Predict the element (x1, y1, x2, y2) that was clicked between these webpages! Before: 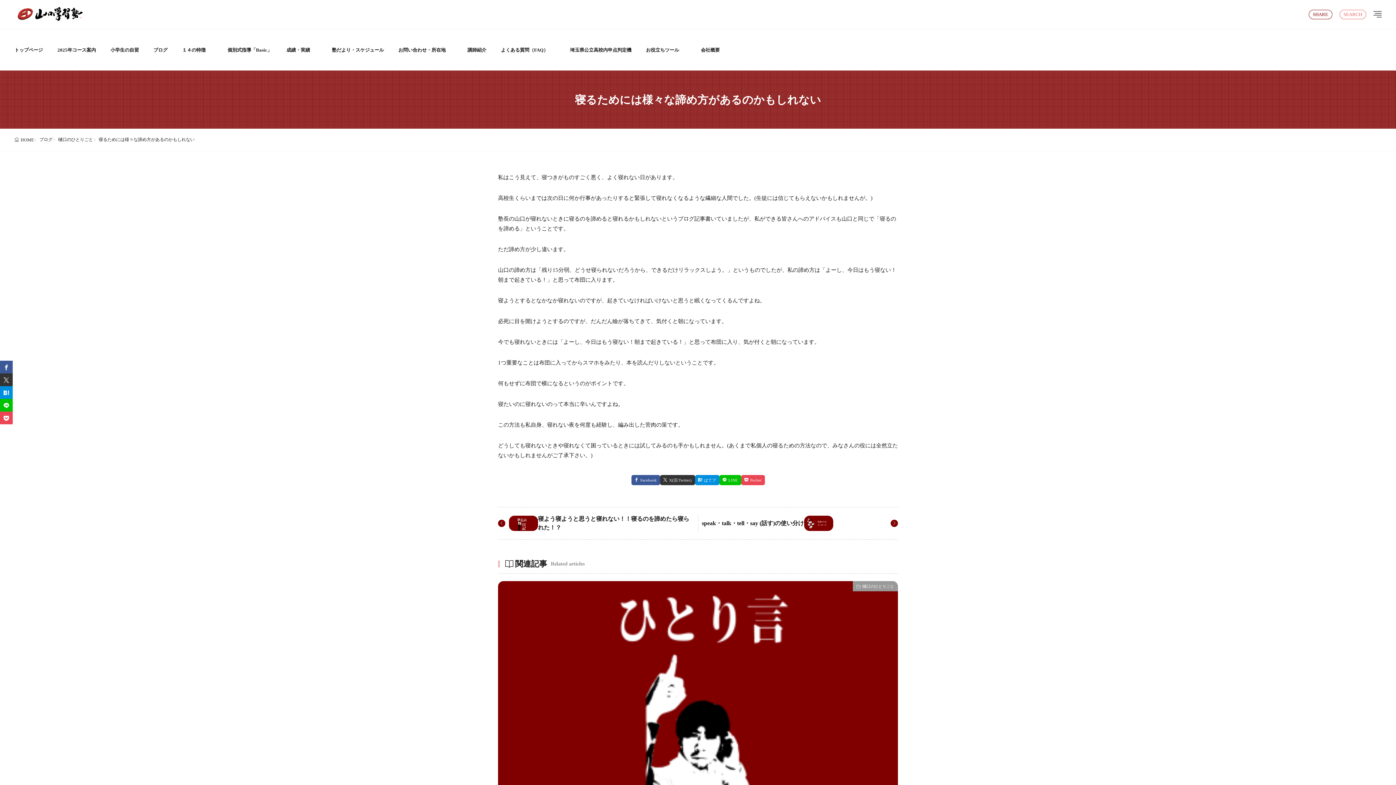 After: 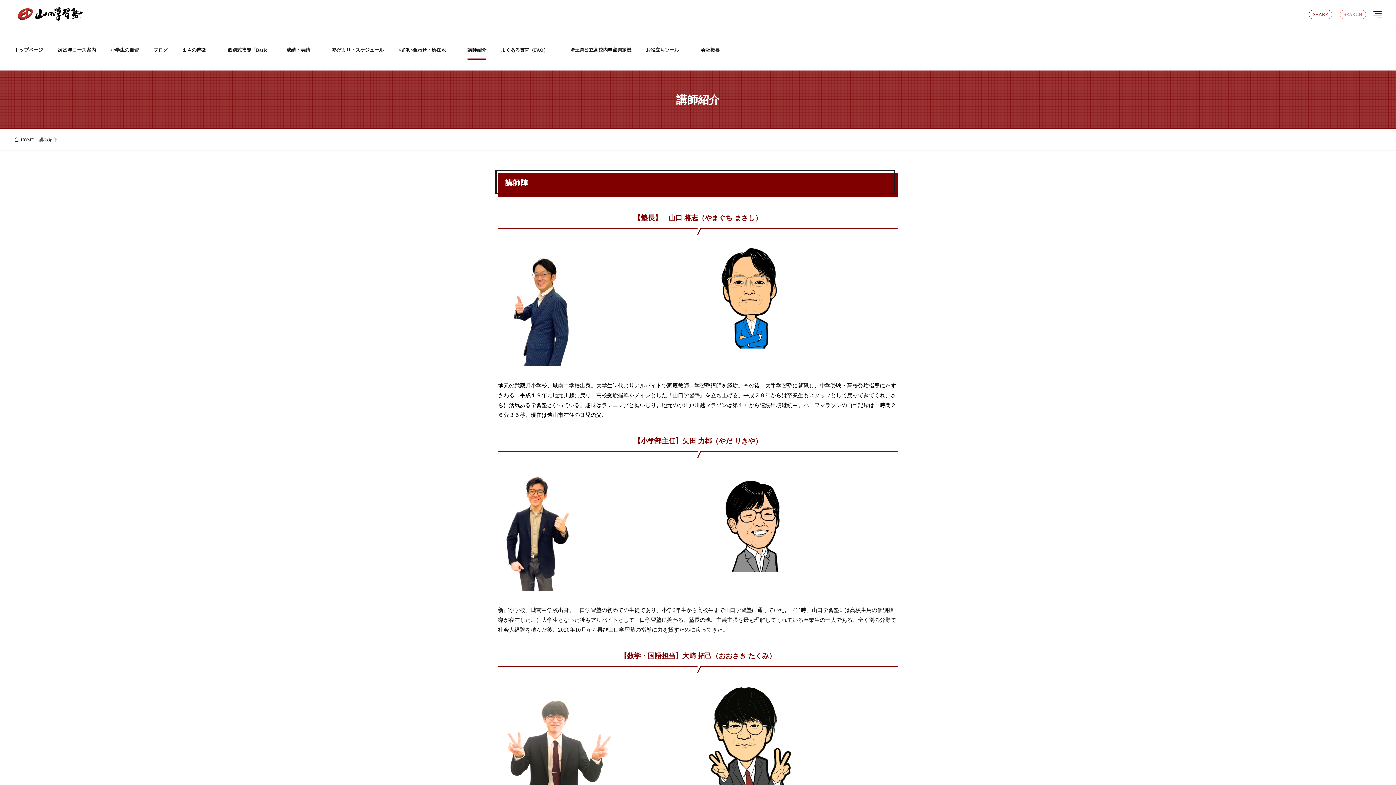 Action: label: 講師紹介 bbox: (467, 40, 486, 59)